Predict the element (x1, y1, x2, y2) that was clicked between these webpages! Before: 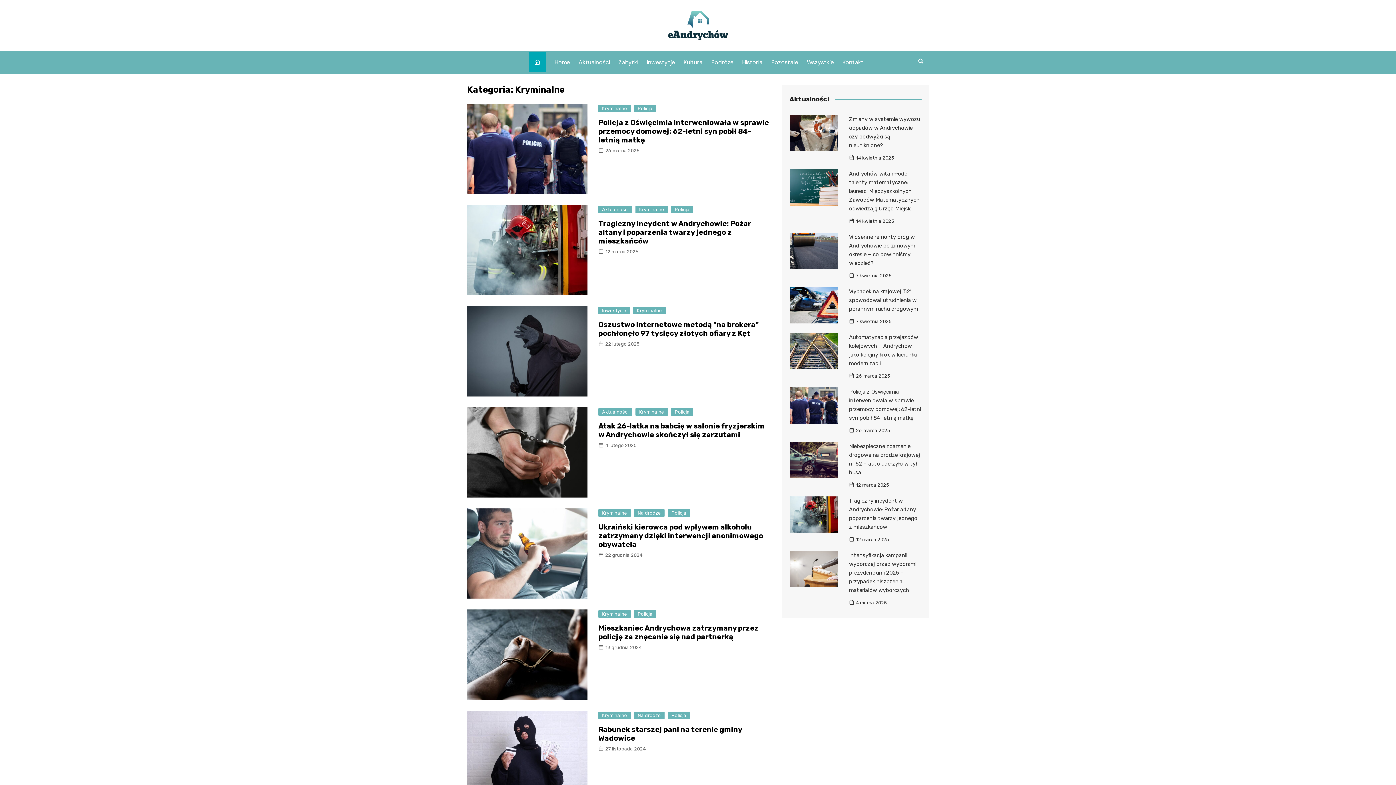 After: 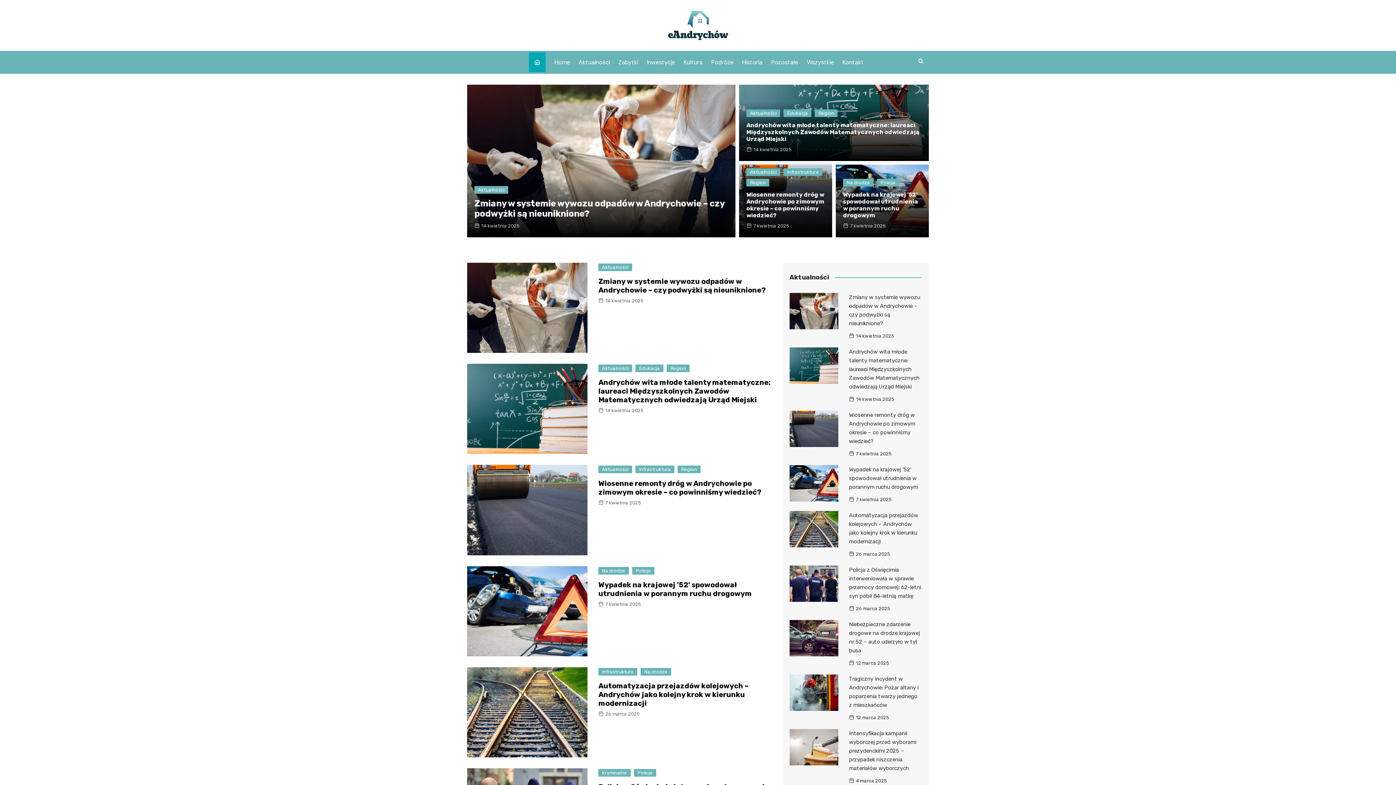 Action: bbox: (803, 52, 837, 72) label: Wszystkie